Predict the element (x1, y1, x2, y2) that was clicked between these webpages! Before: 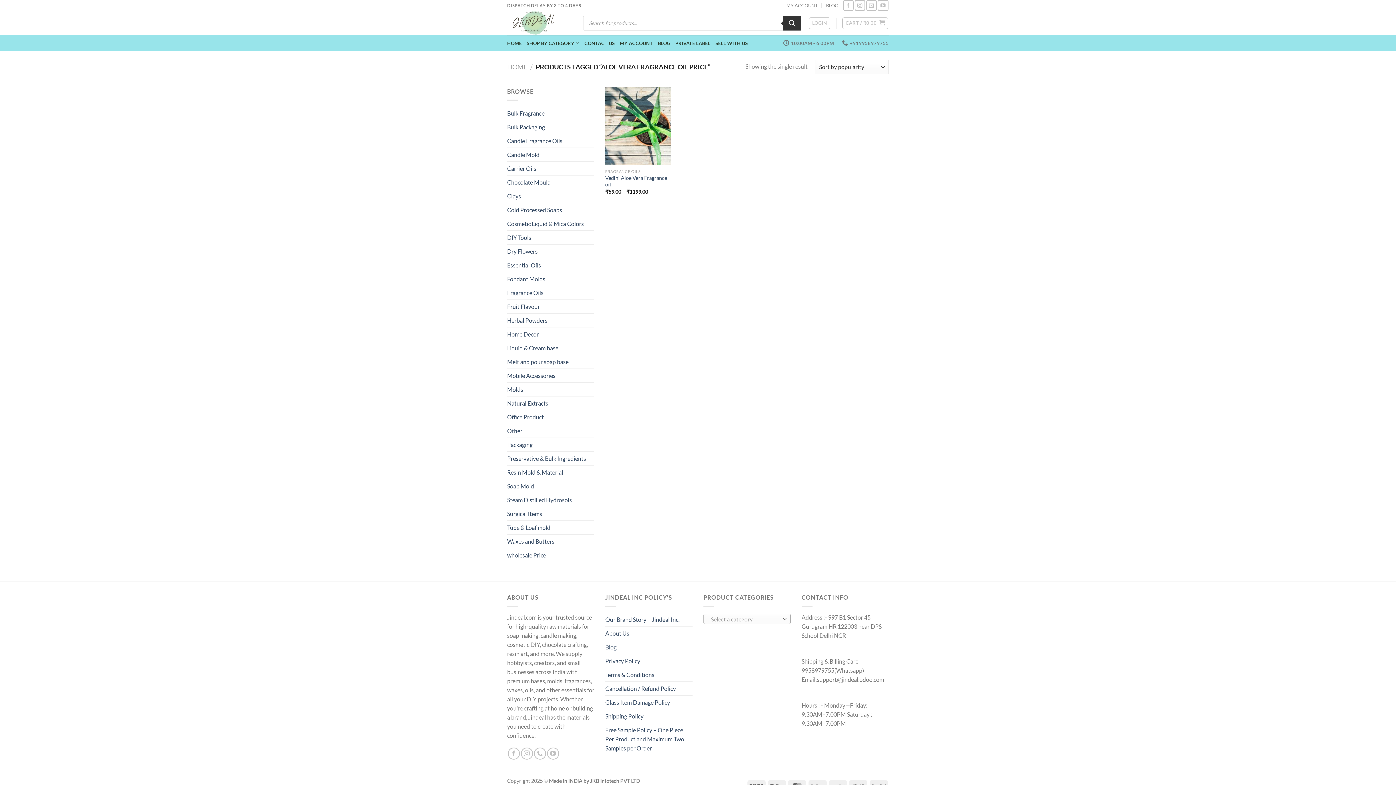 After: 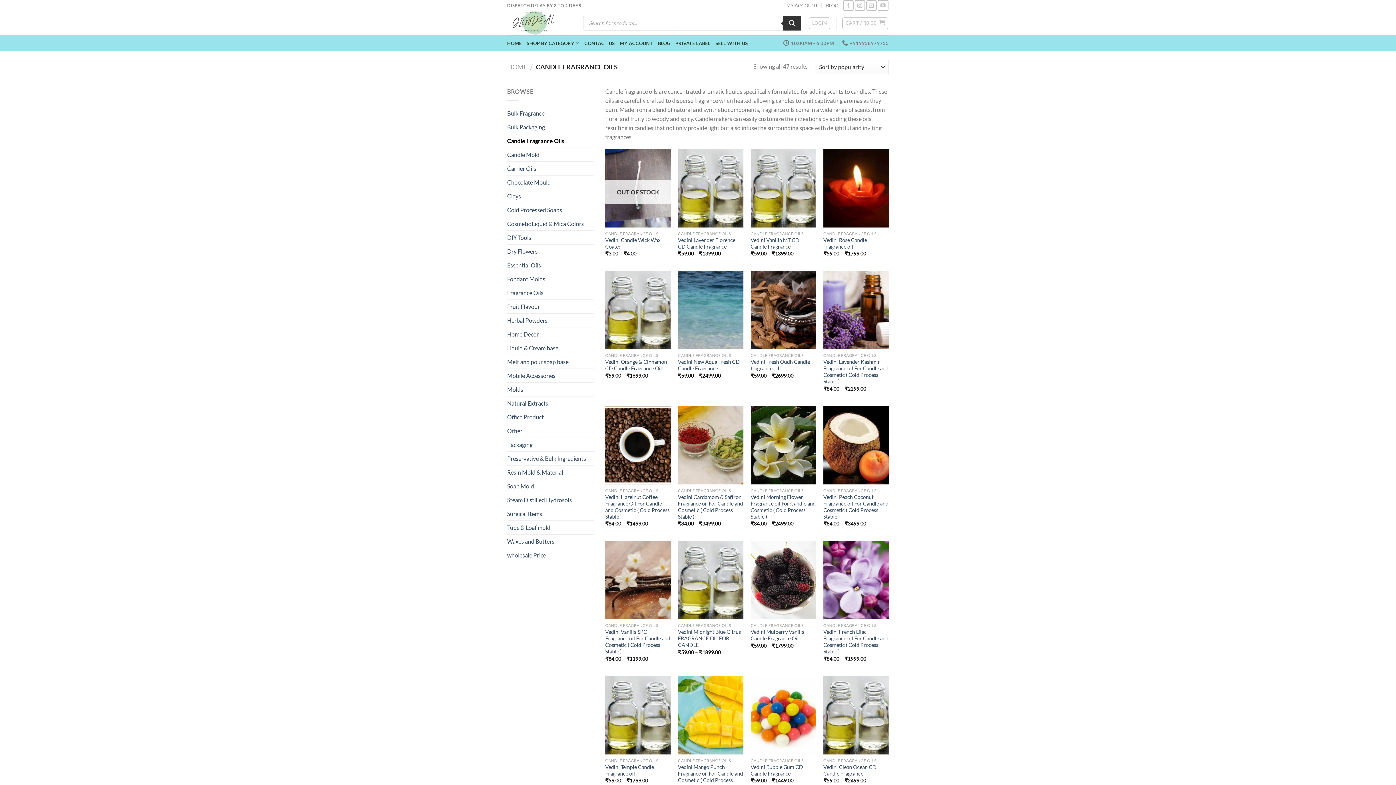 Action: bbox: (507, 134, 594, 147) label: Candle Fragrance Oils